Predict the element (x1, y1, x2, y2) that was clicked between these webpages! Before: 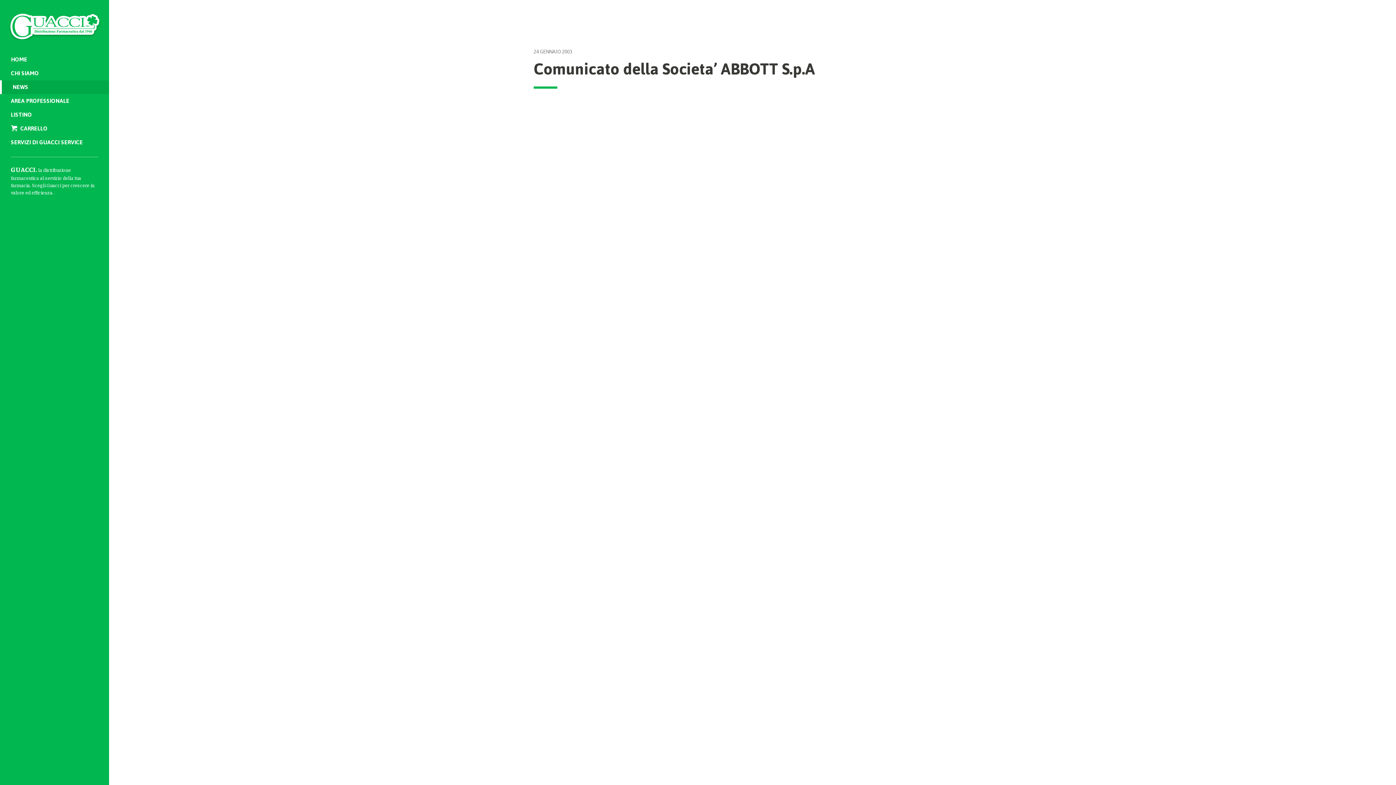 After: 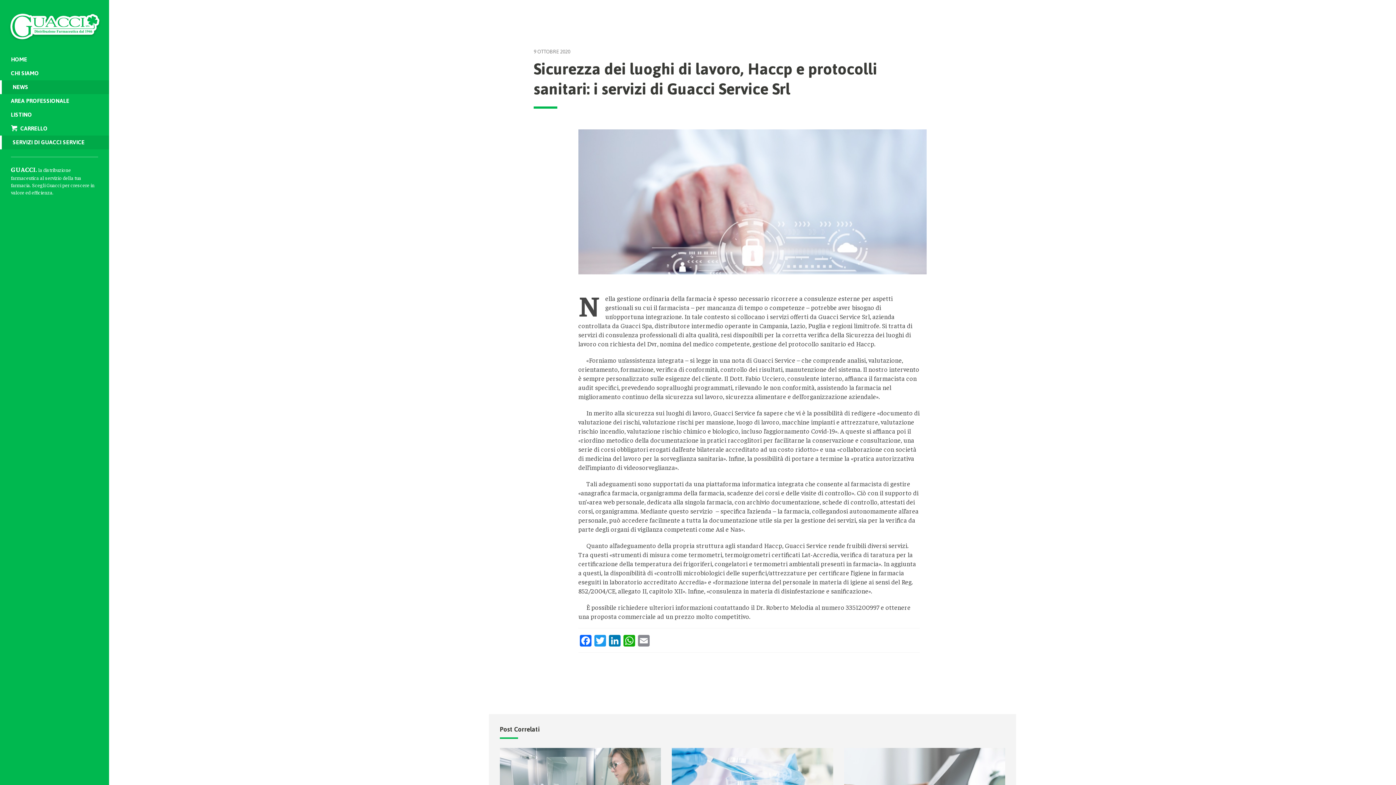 Action: label: SERVIZI DI GUACCI SERVICE bbox: (0, 135, 109, 149)